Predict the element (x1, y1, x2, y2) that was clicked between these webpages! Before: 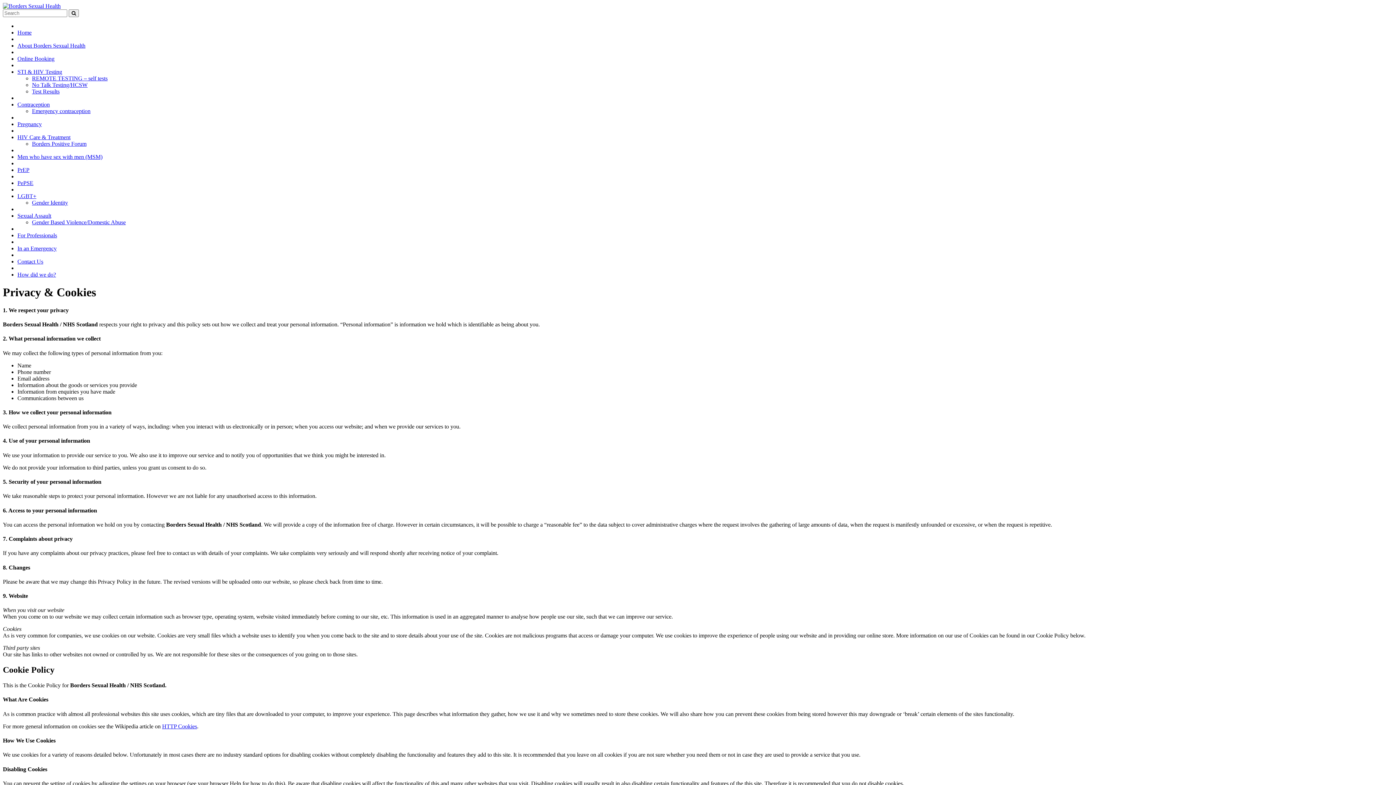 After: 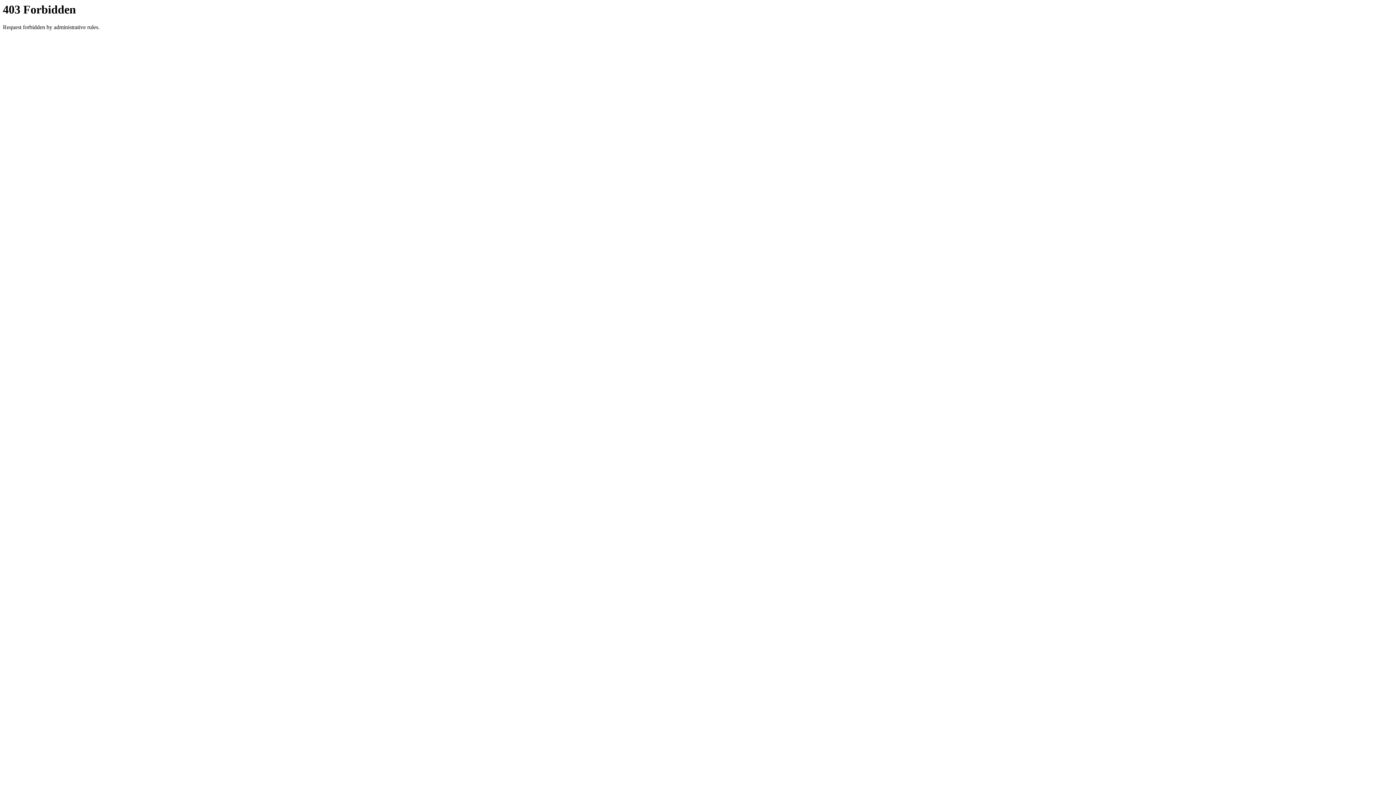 Action: label: Test Results bbox: (32, 88, 59, 94)